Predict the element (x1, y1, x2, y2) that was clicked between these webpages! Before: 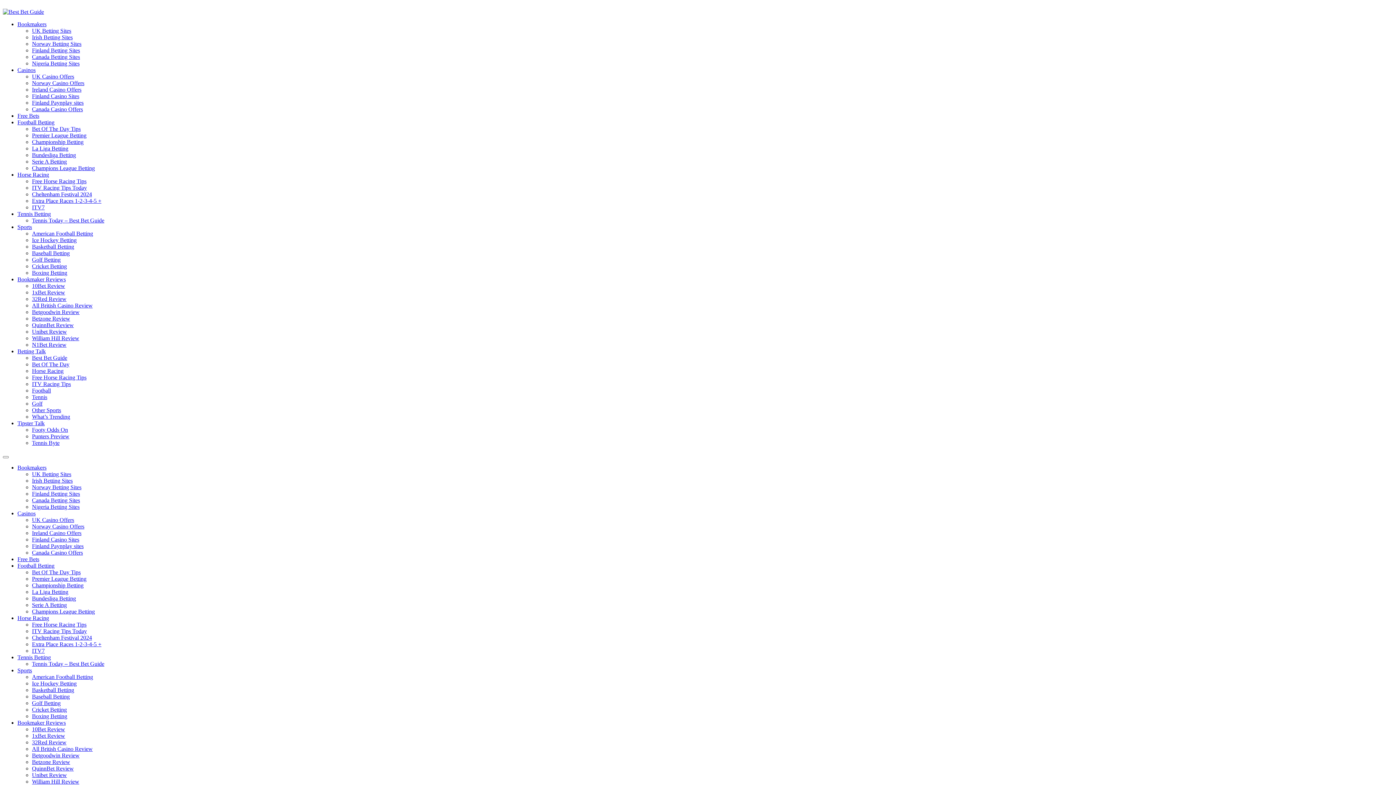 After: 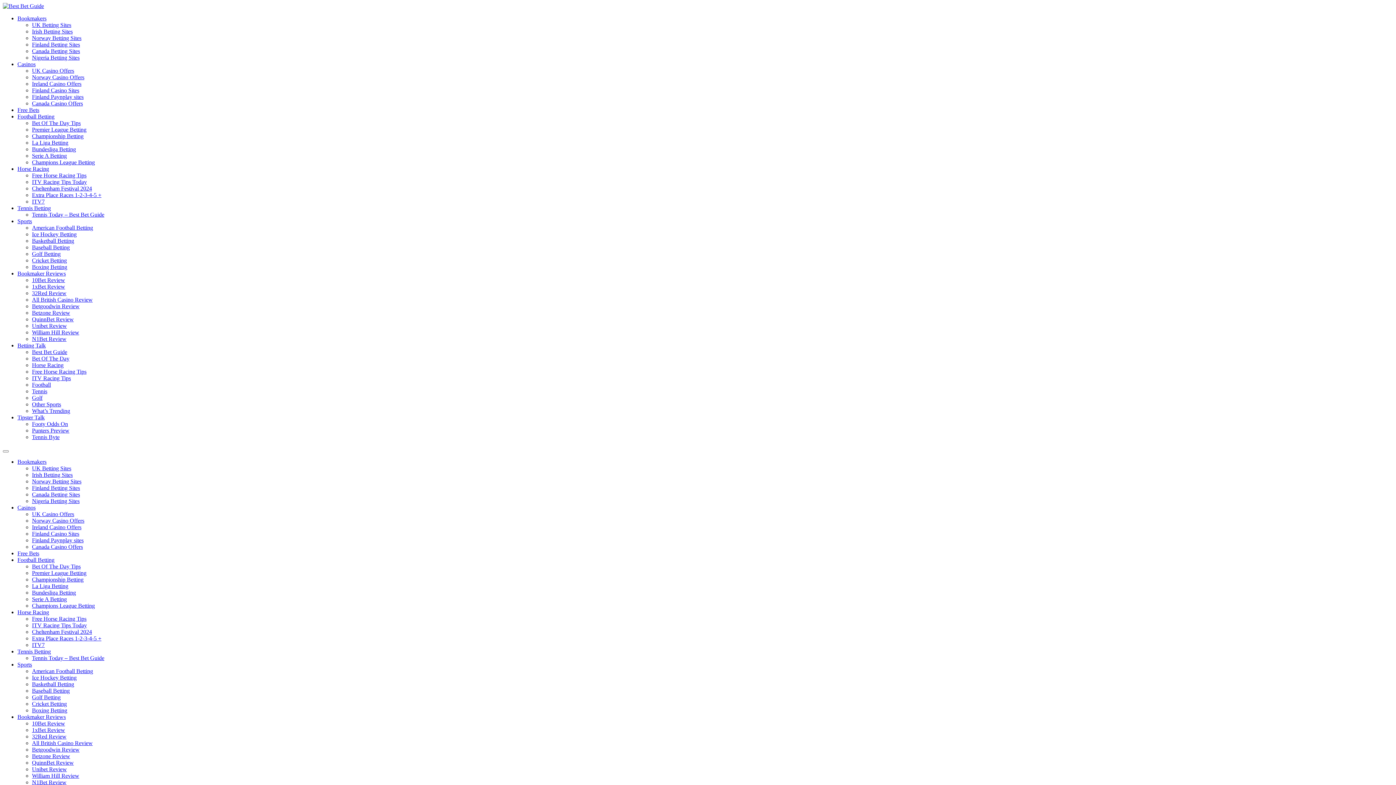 Action: bbox: (2, 8, 44, 14)